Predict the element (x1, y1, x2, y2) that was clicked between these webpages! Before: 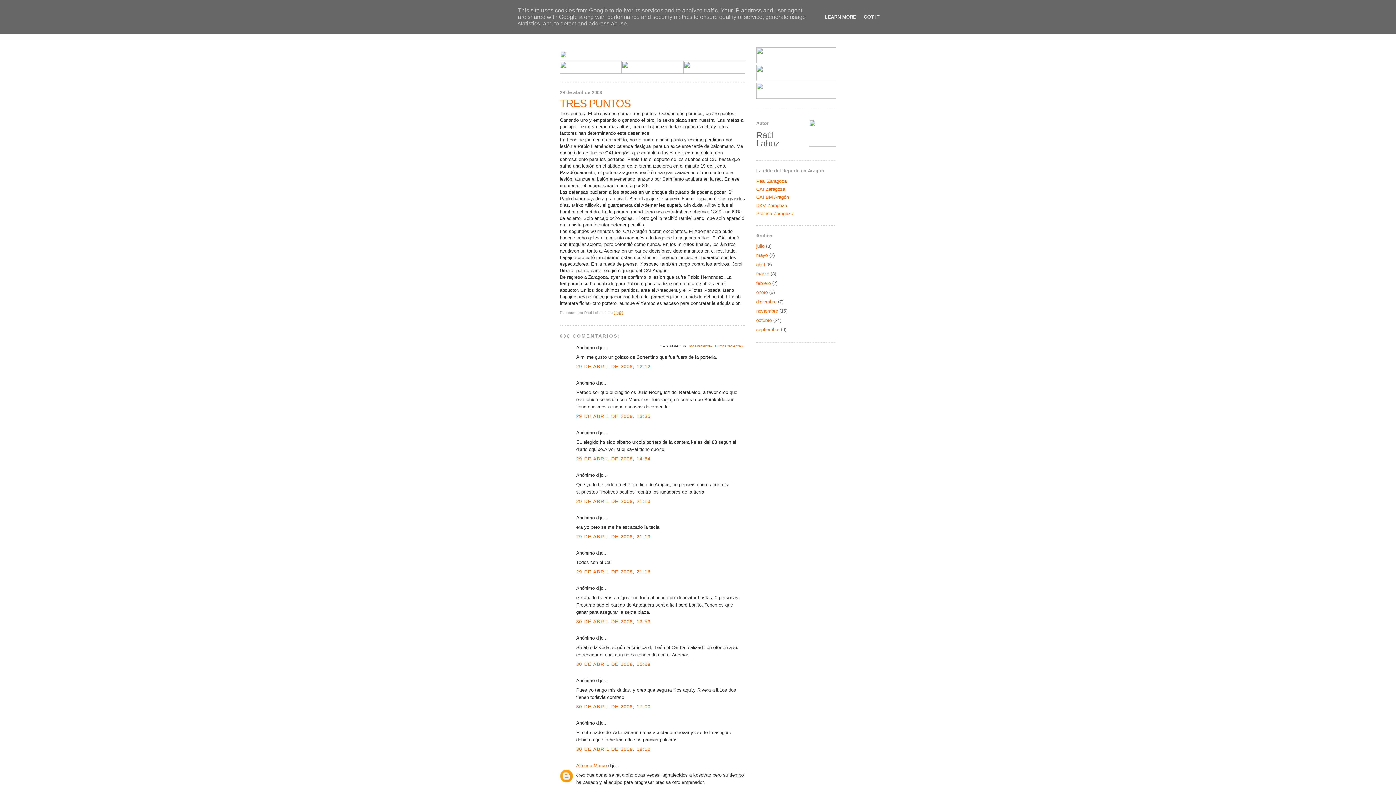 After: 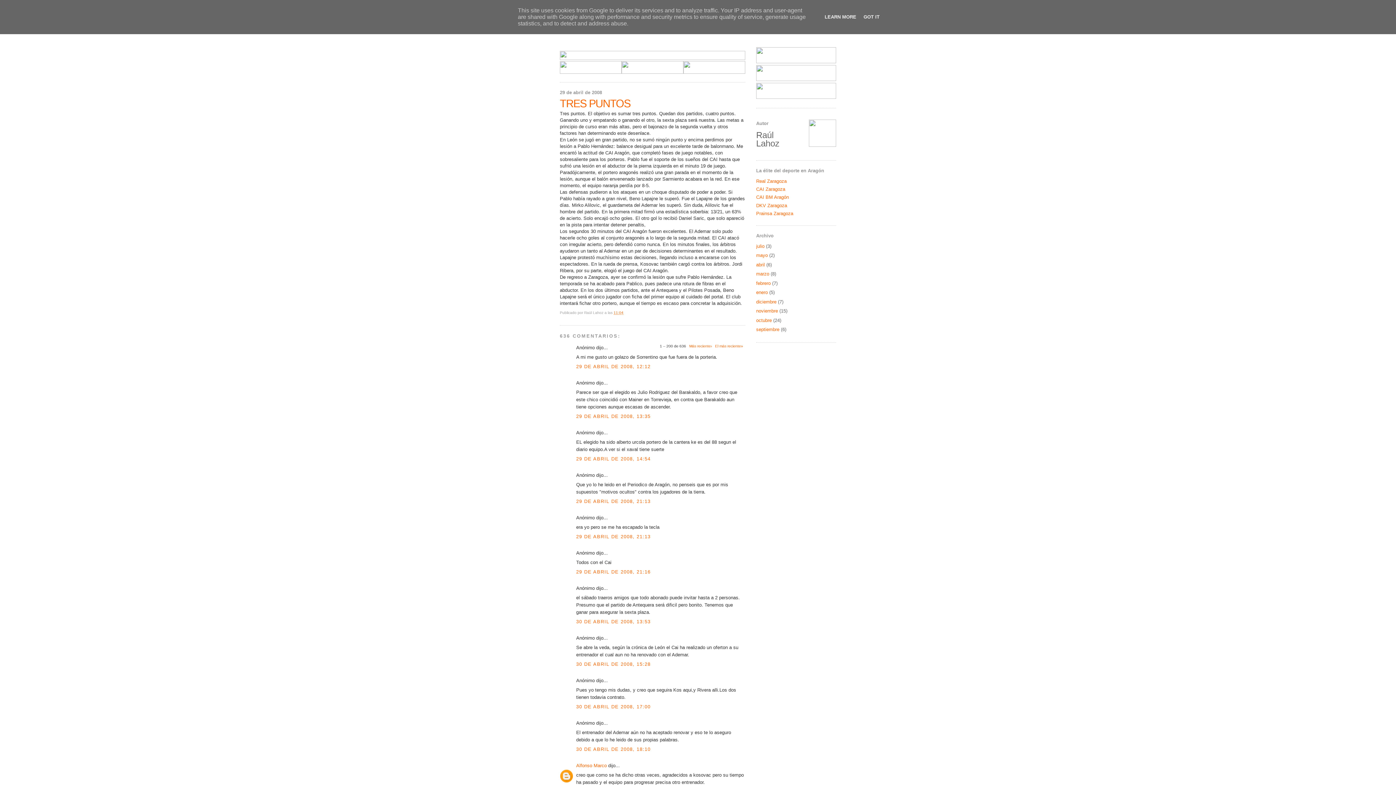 Action: bbox: (756, 76, 836, 82)